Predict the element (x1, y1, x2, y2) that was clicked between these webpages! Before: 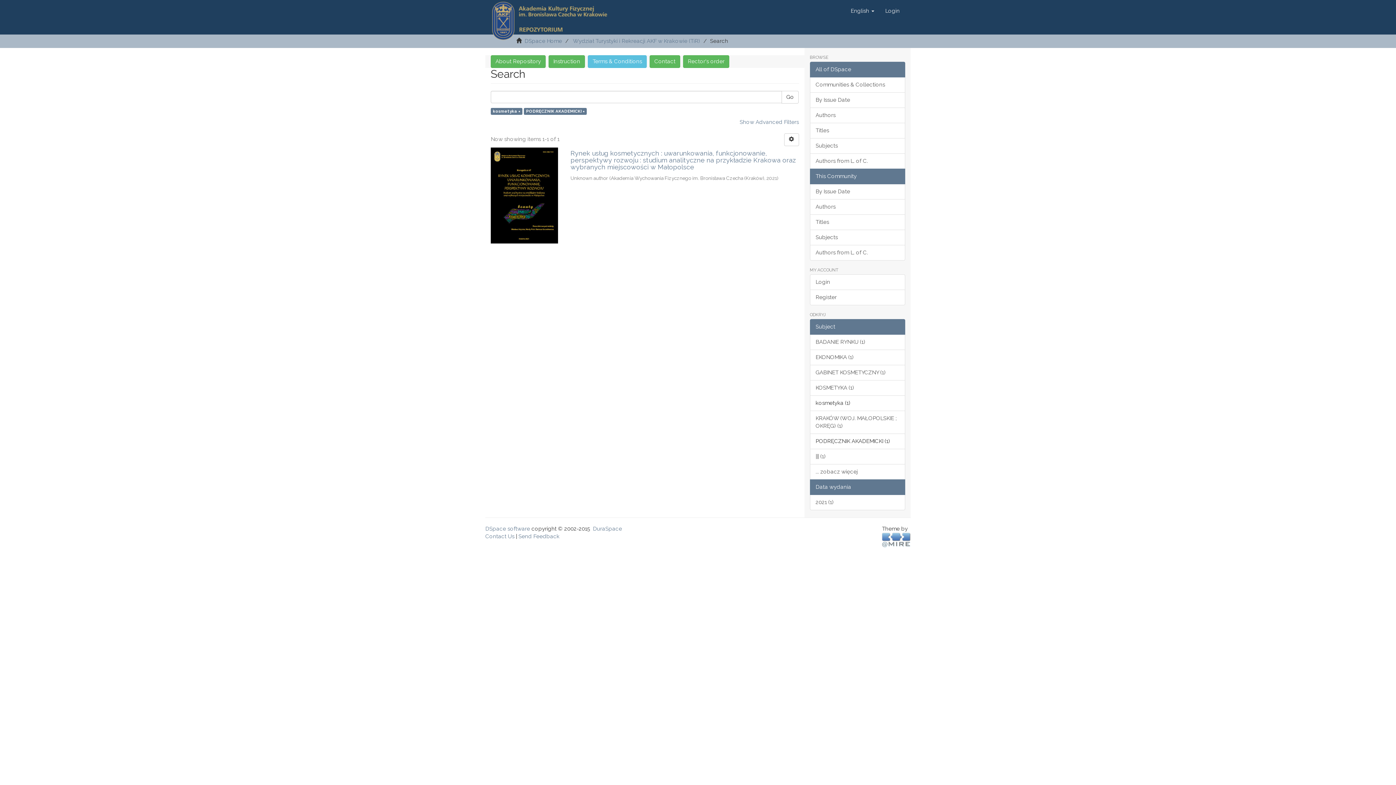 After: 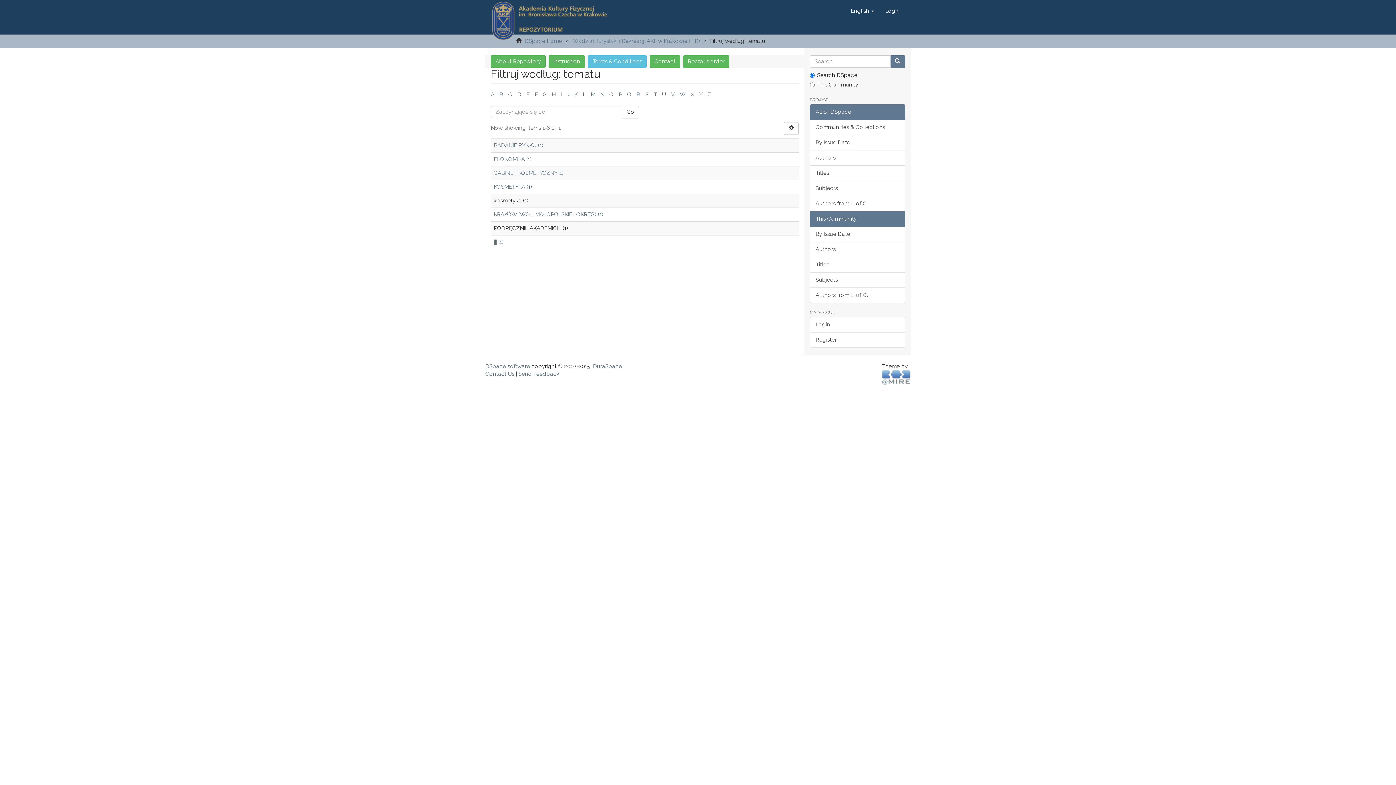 Action: label: ... zobacz więcej bbox: (810, 464, 905, 480)